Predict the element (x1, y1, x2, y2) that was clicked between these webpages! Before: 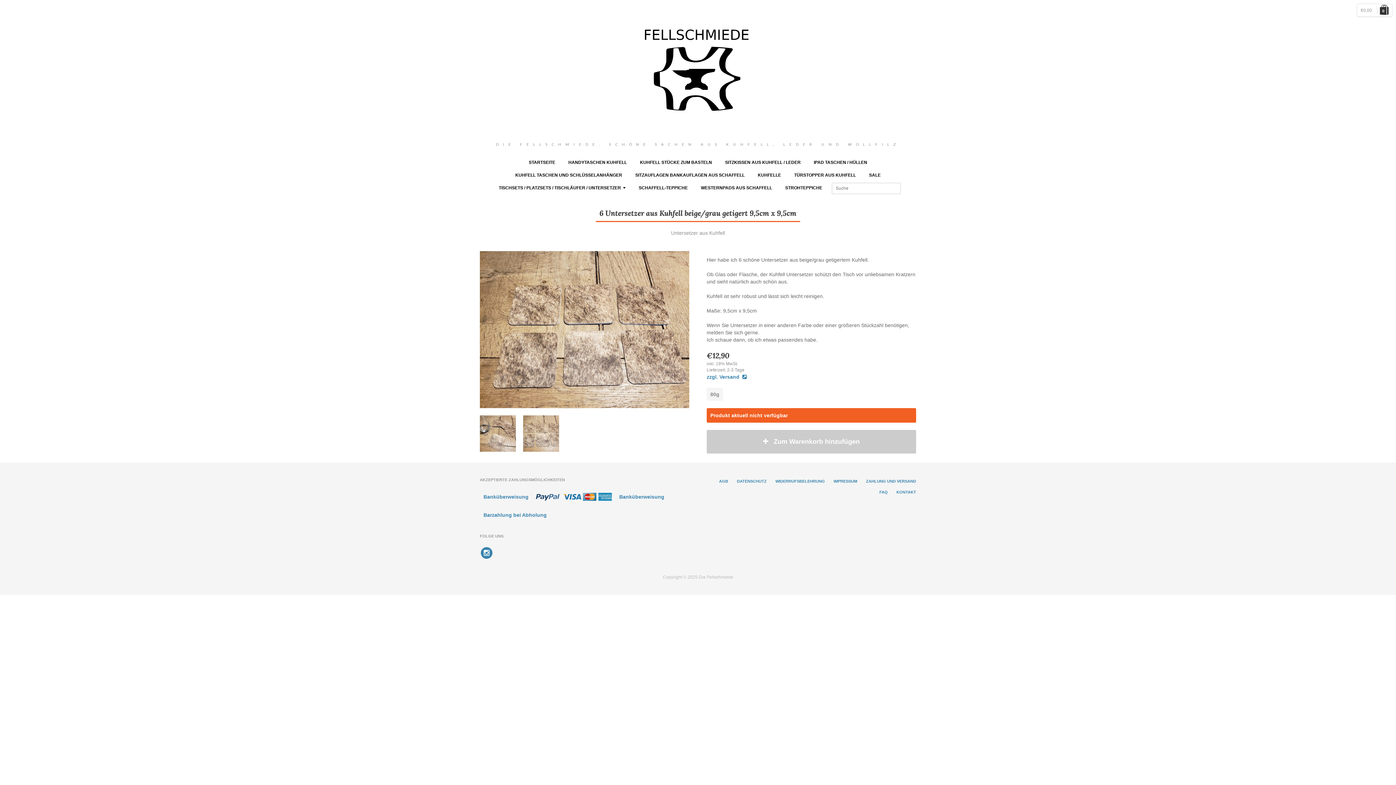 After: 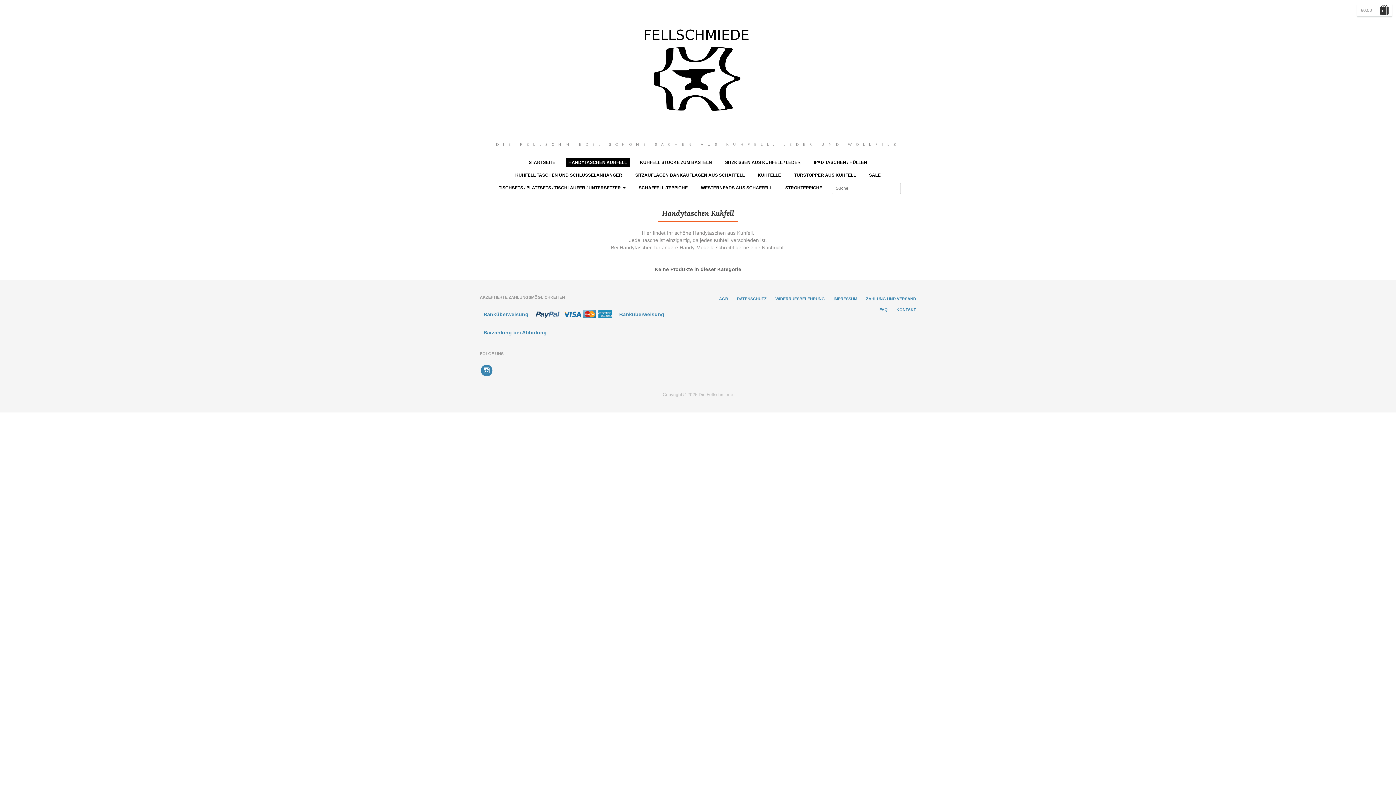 Action: bbox: (565, 158, 630, 167) label: HANDYTASCHEN KUHFELL